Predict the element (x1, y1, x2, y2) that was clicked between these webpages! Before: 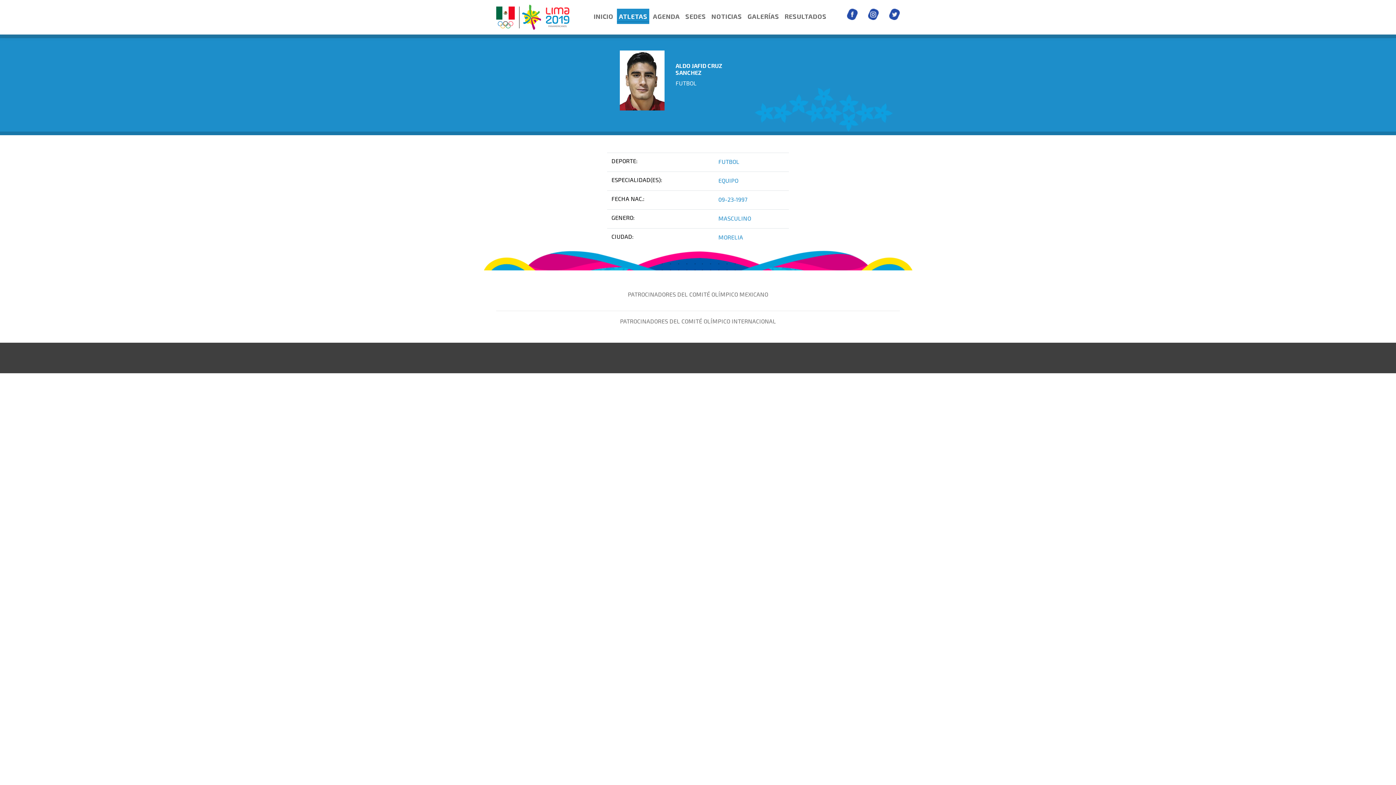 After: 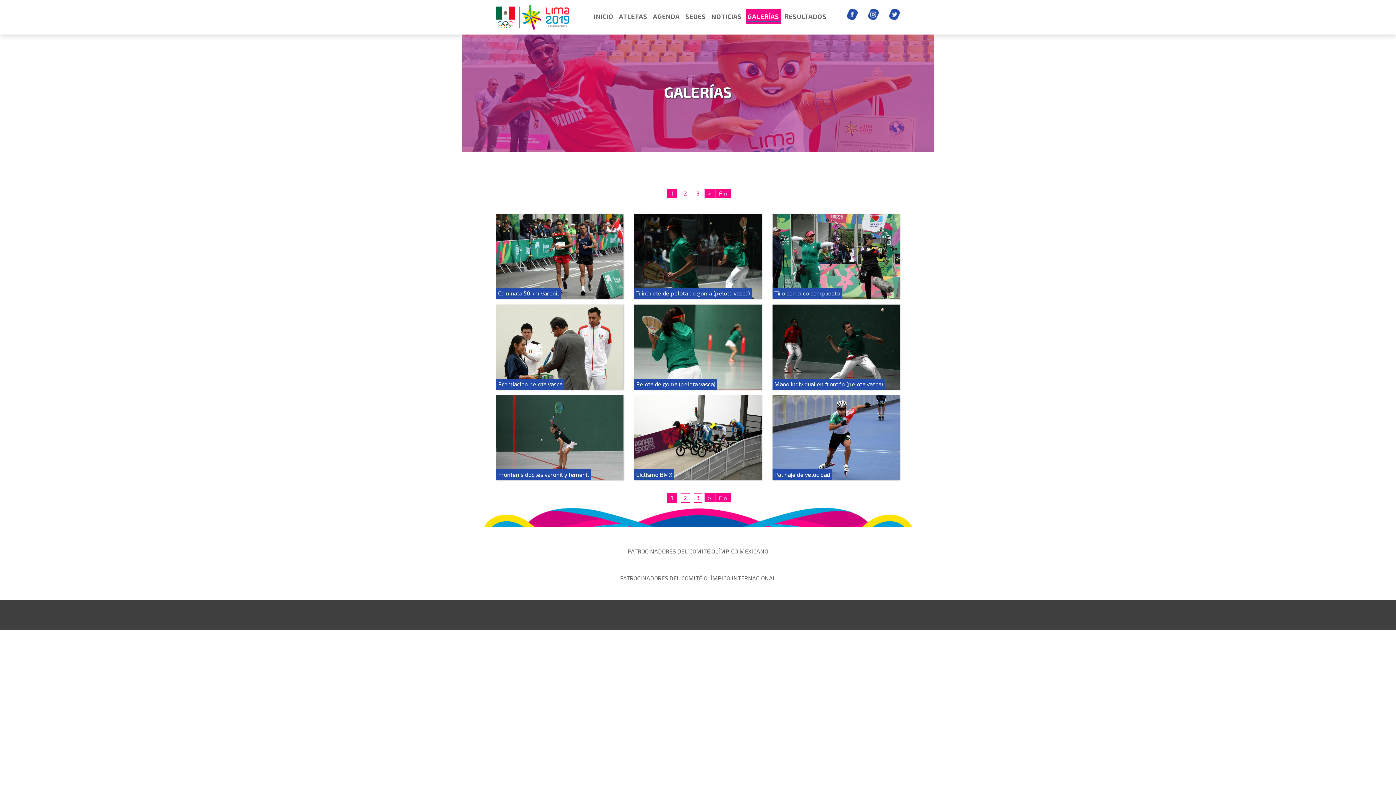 Action: bbox: (745, 8, 781, 24) label: GALERÍAS